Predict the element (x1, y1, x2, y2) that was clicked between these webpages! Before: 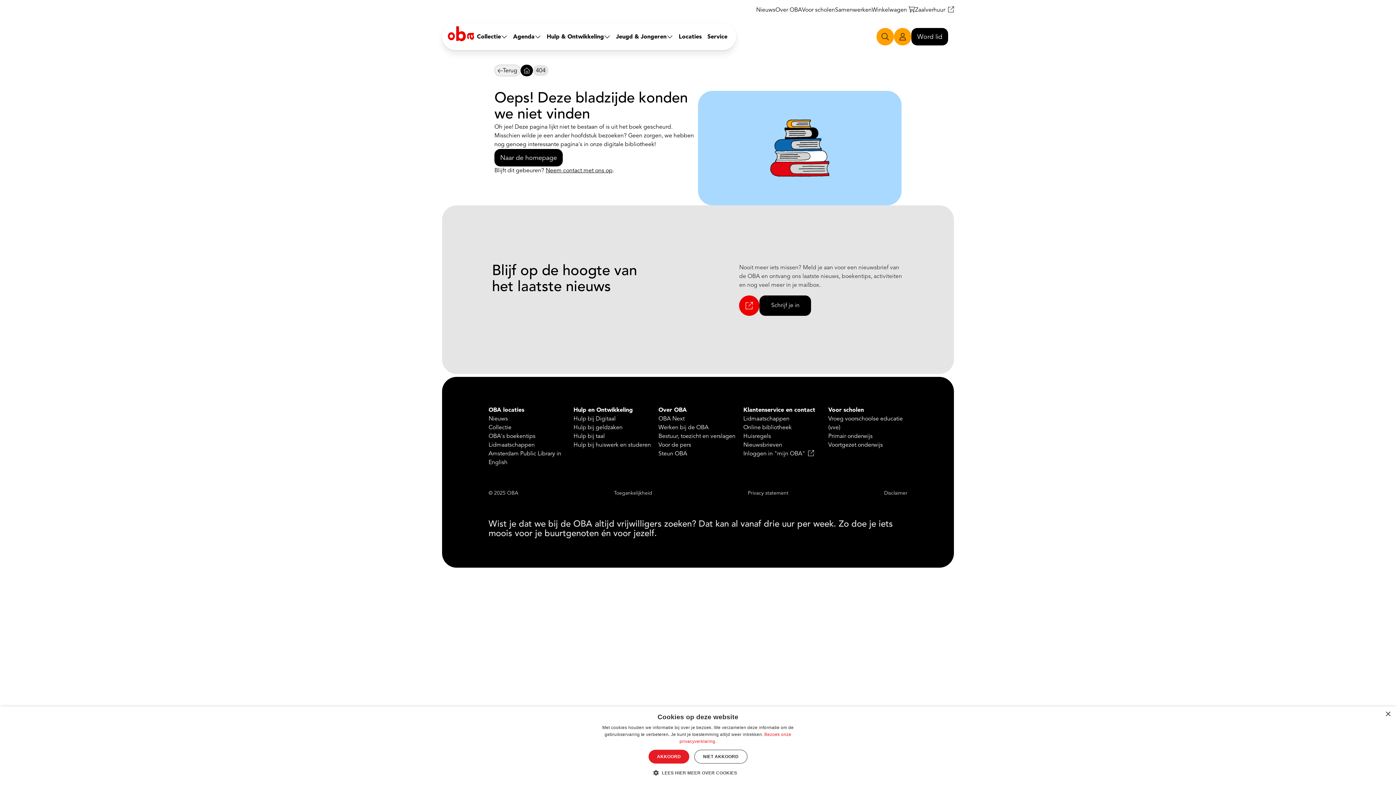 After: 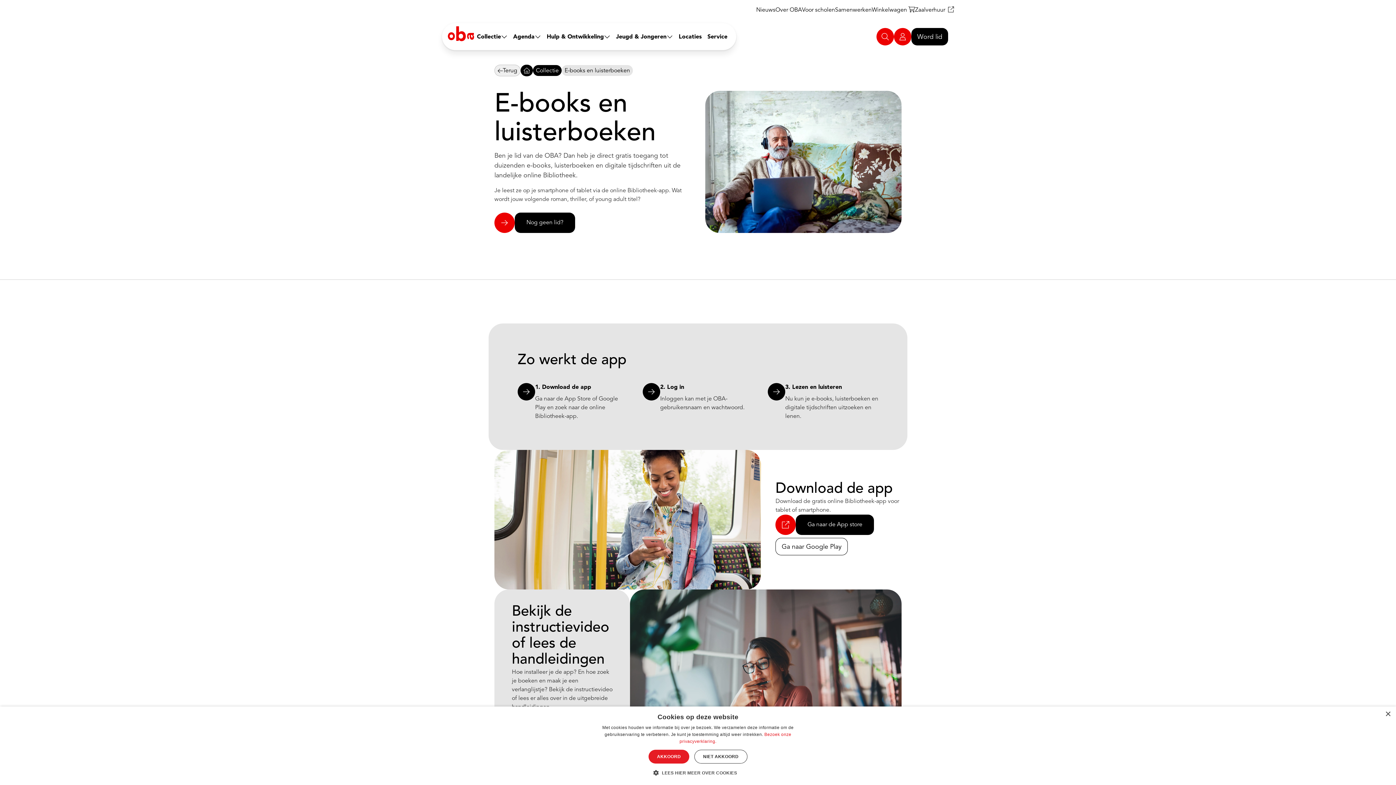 Action: bbox: (743, 423, 822, 432) label: Online bibliotheek